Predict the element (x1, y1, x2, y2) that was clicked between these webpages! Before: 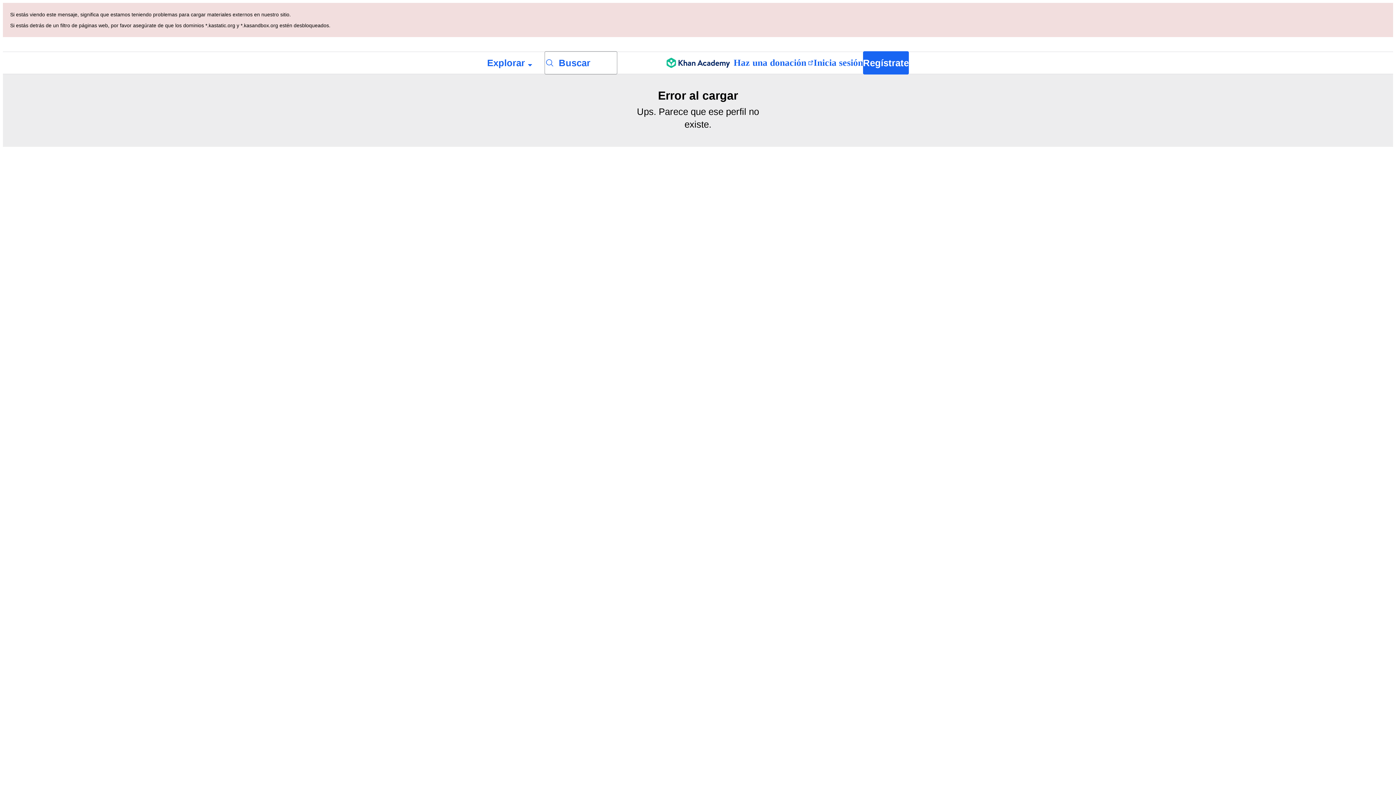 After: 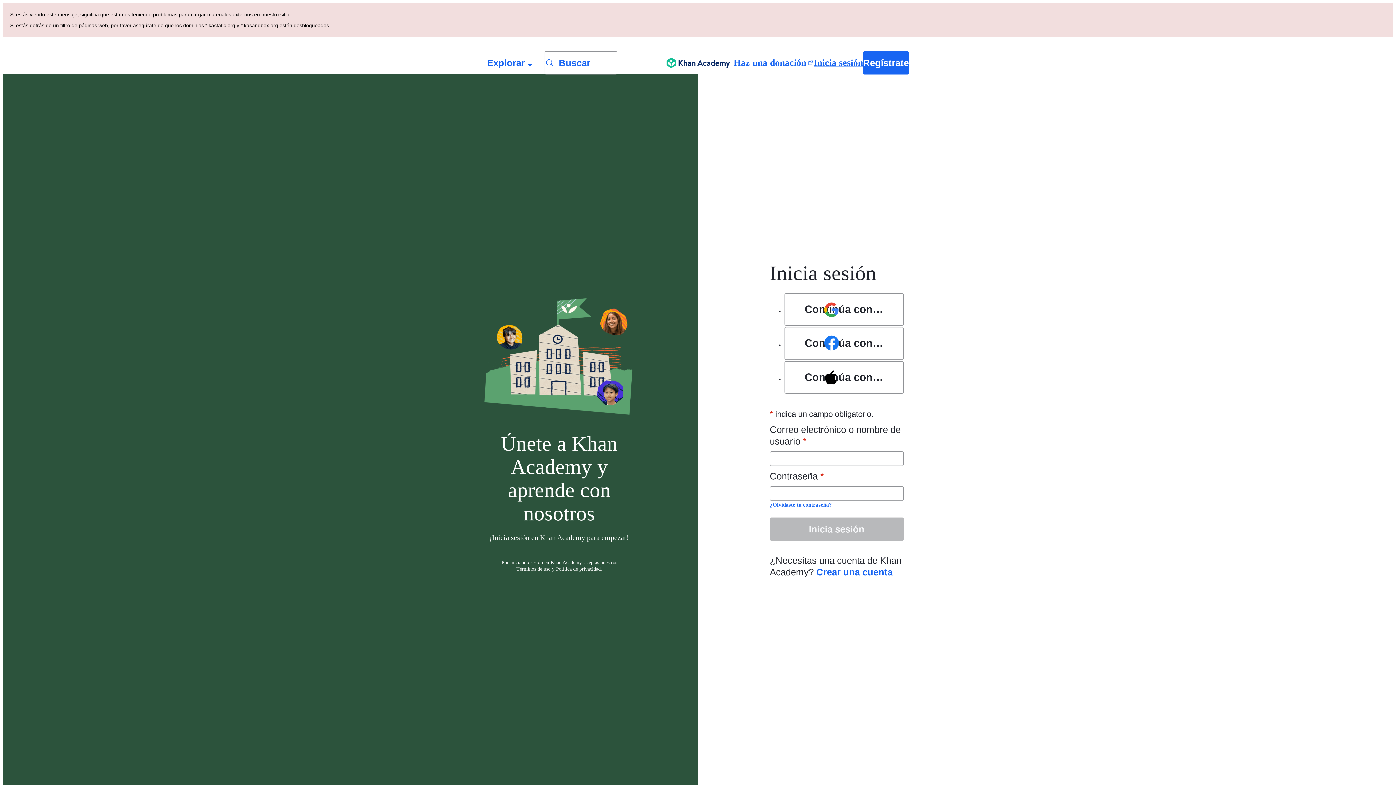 Action: bbox: (813, 52, 863, 73) label: Inicia sesión